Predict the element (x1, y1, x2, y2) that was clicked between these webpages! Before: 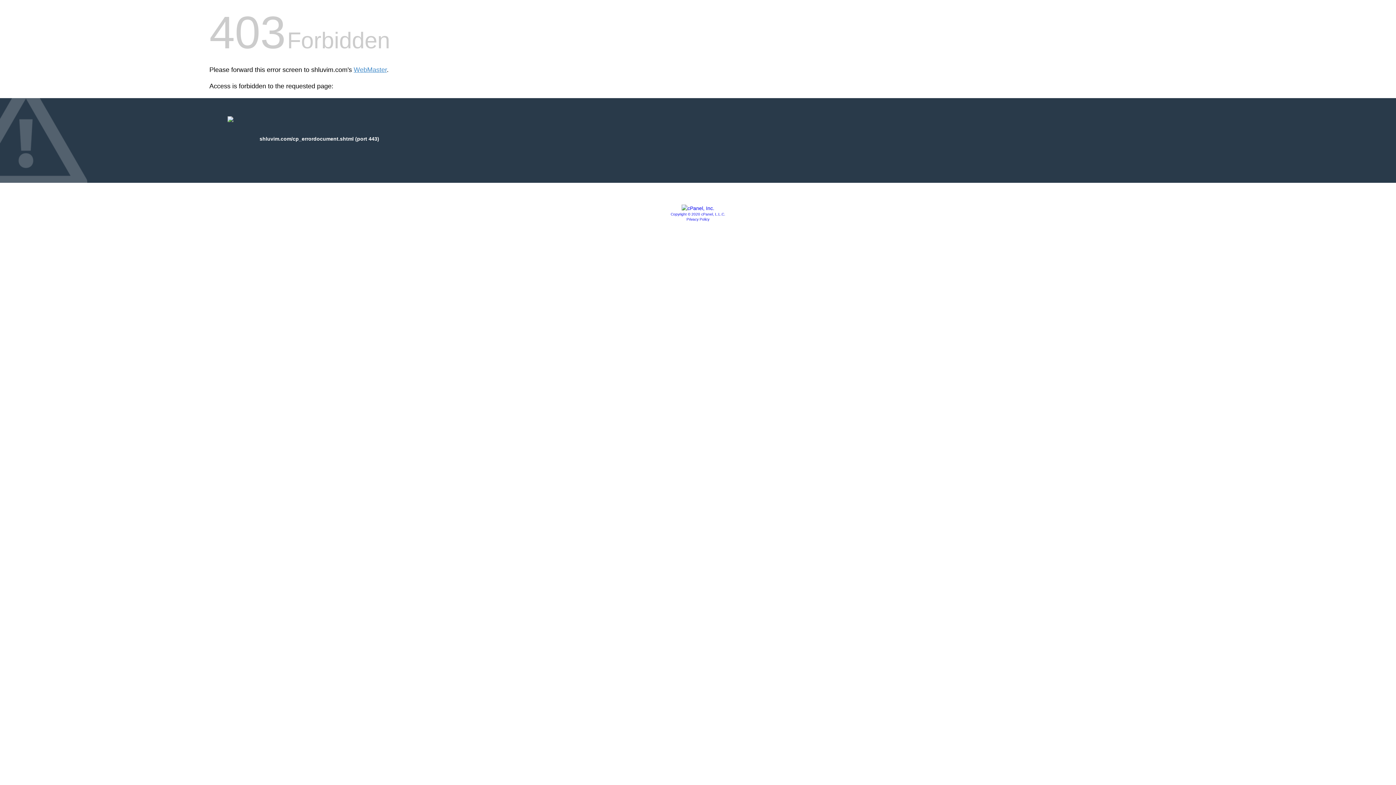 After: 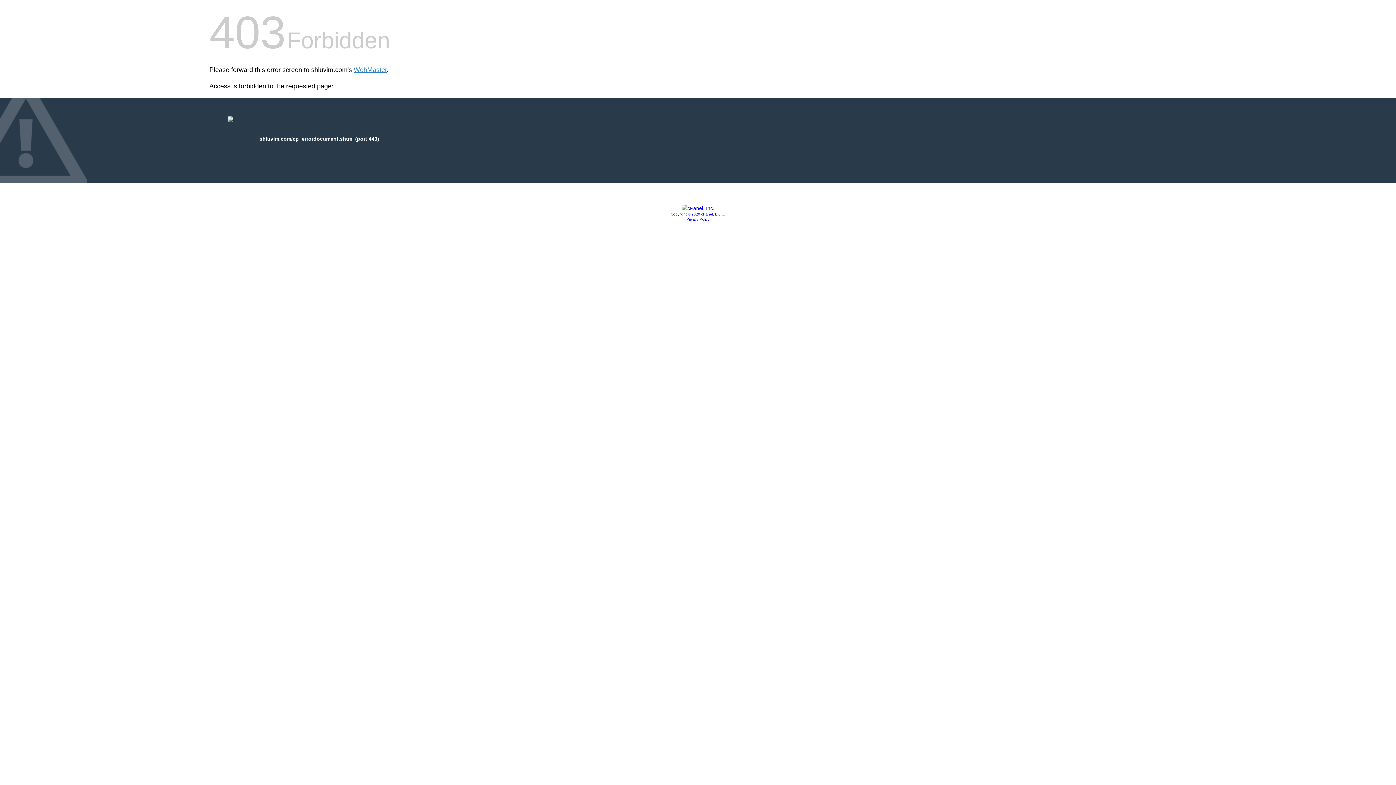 Action: bbox: (681, 205, 714, 211)